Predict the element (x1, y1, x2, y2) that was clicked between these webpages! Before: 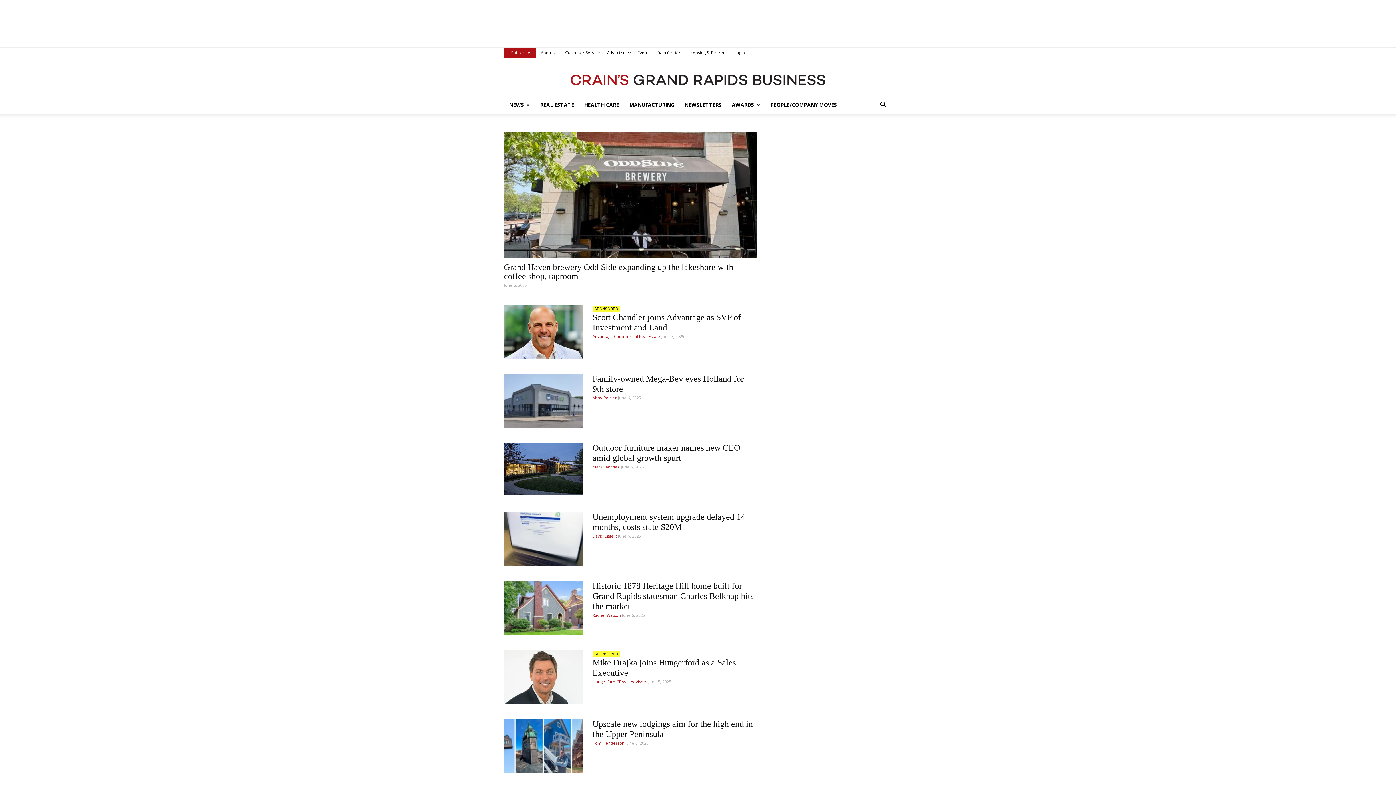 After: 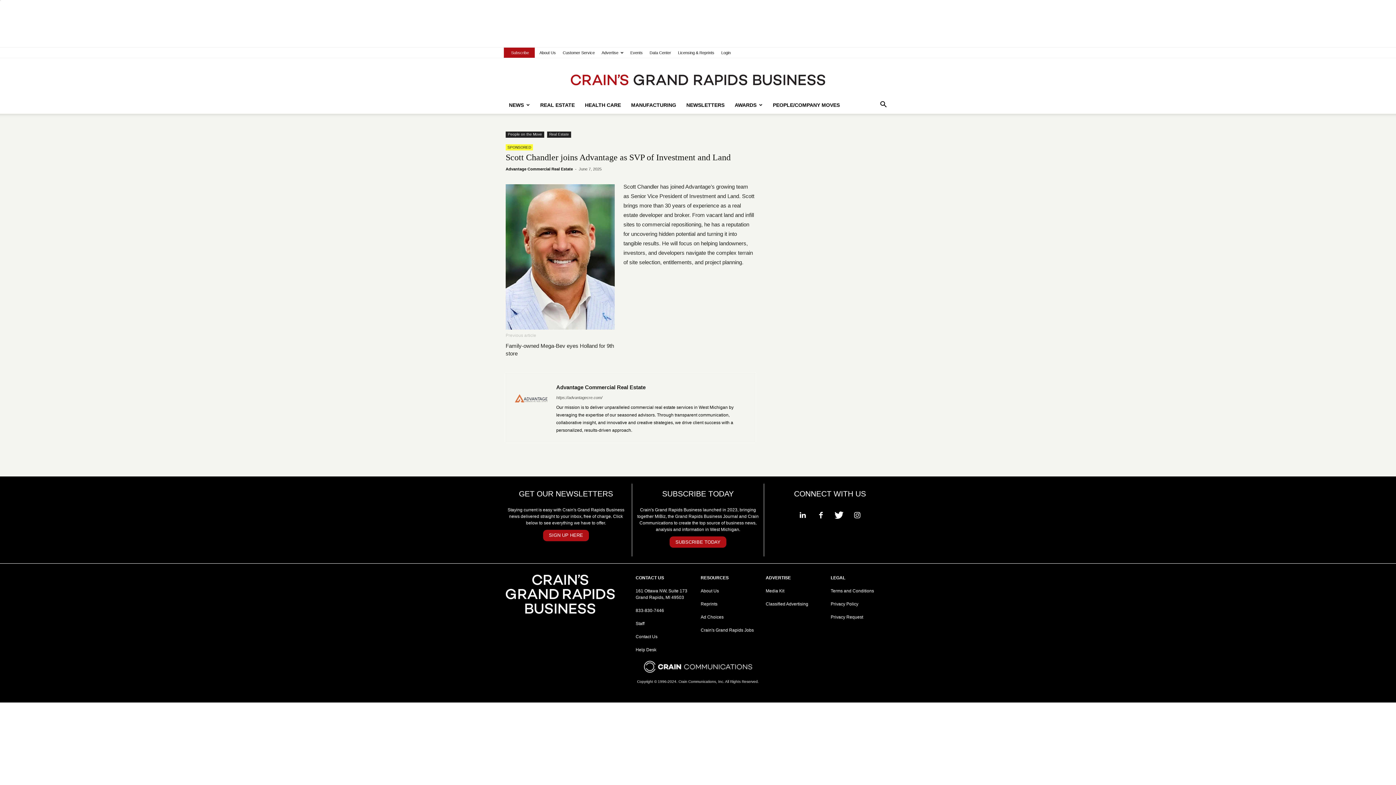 Action: bbox: (504, 304, 583, 359)